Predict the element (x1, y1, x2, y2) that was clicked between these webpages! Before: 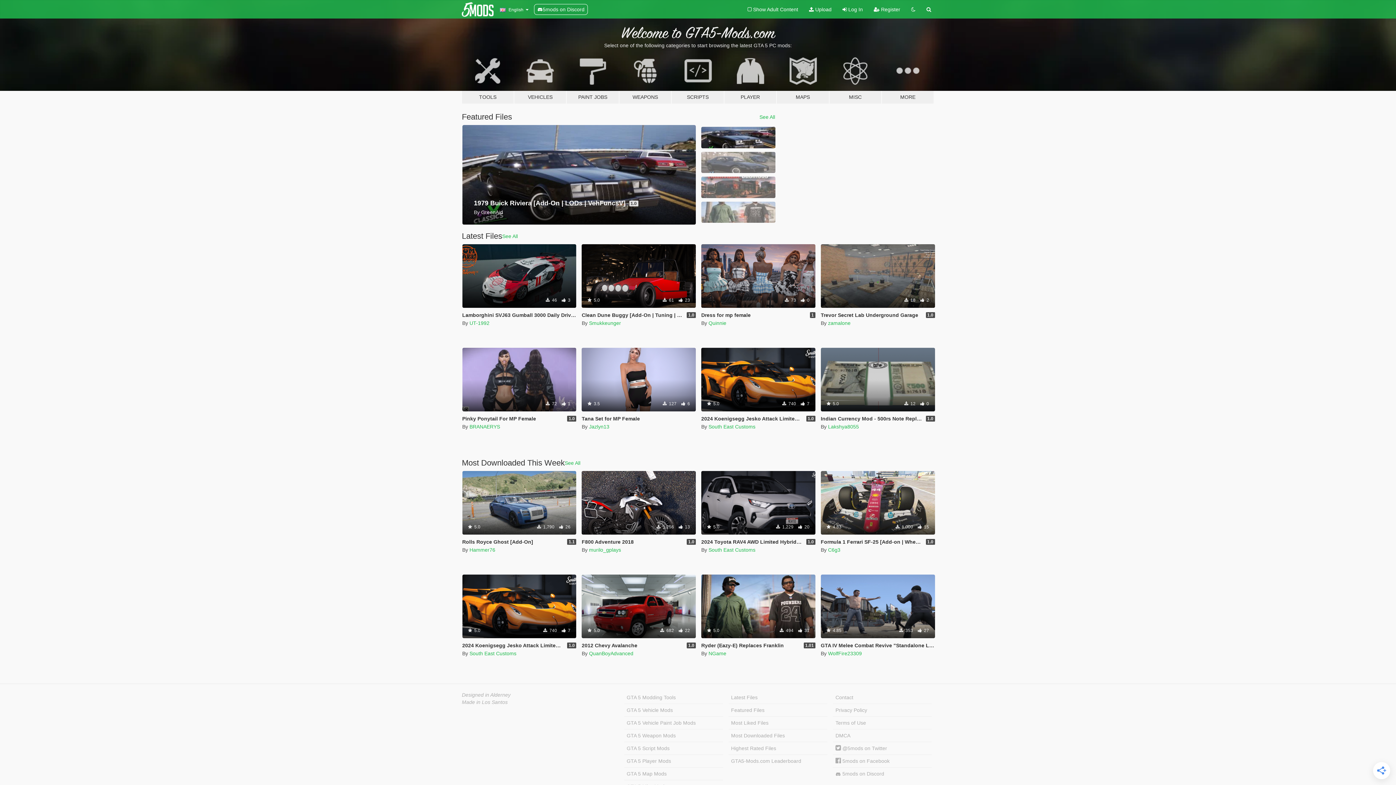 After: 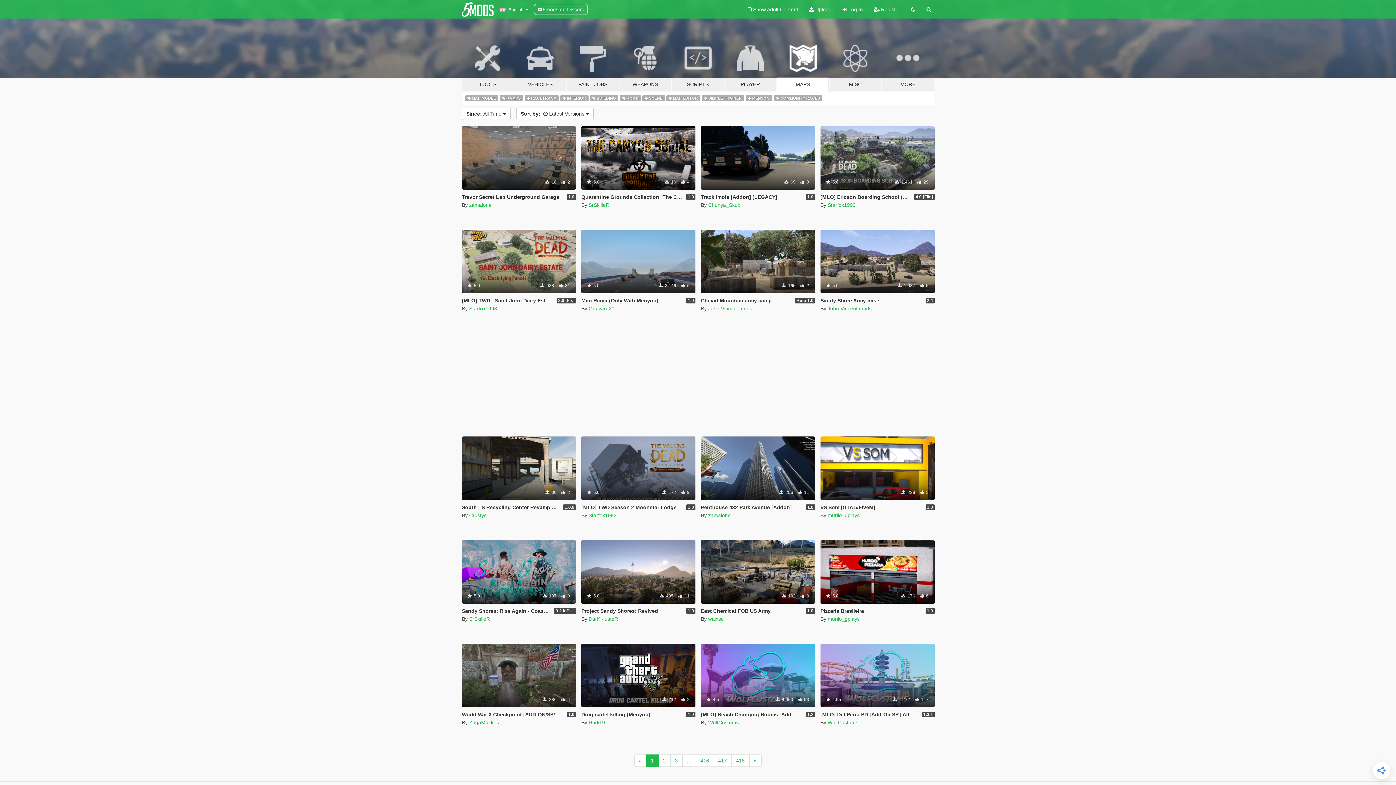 Action: label: GTA 5 Map Mods bbox: (624, 768, 723, 780)